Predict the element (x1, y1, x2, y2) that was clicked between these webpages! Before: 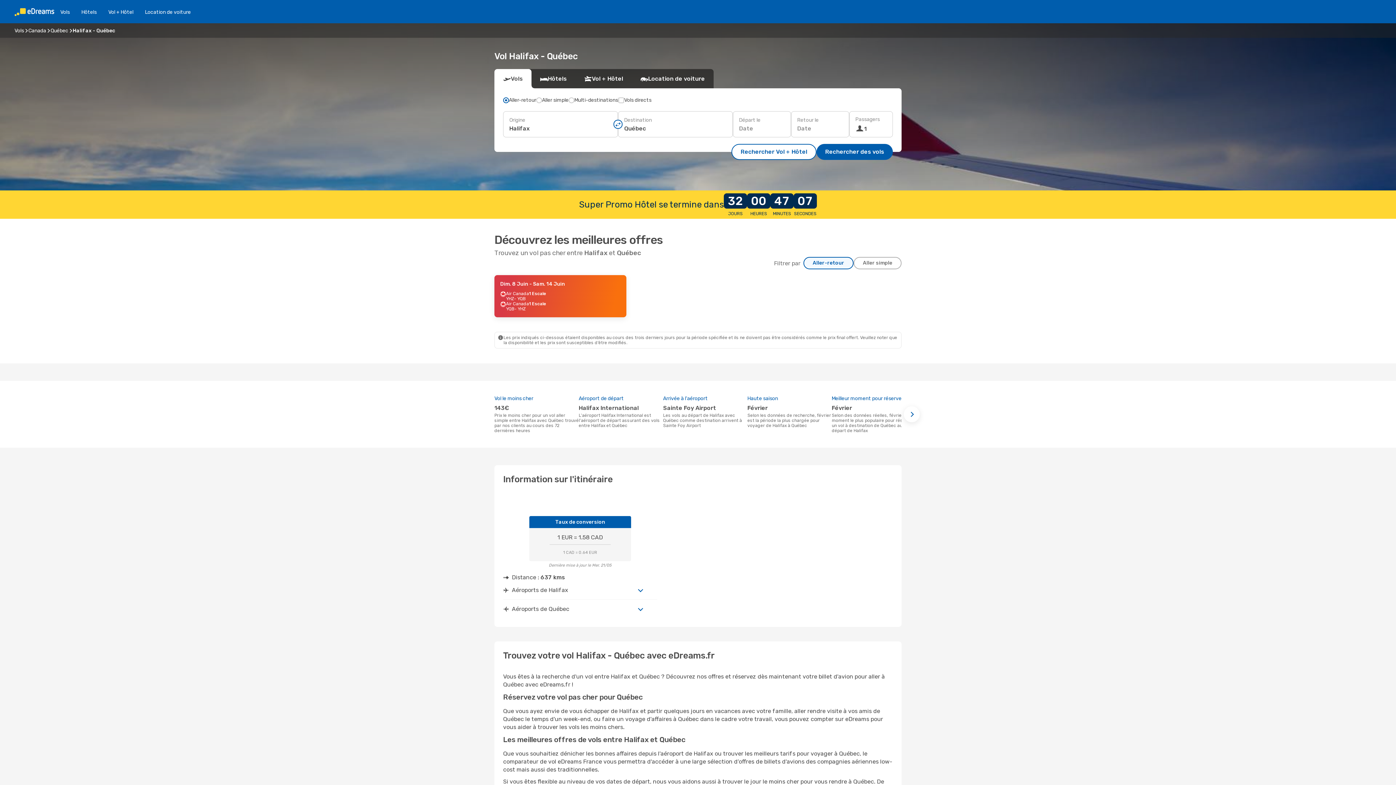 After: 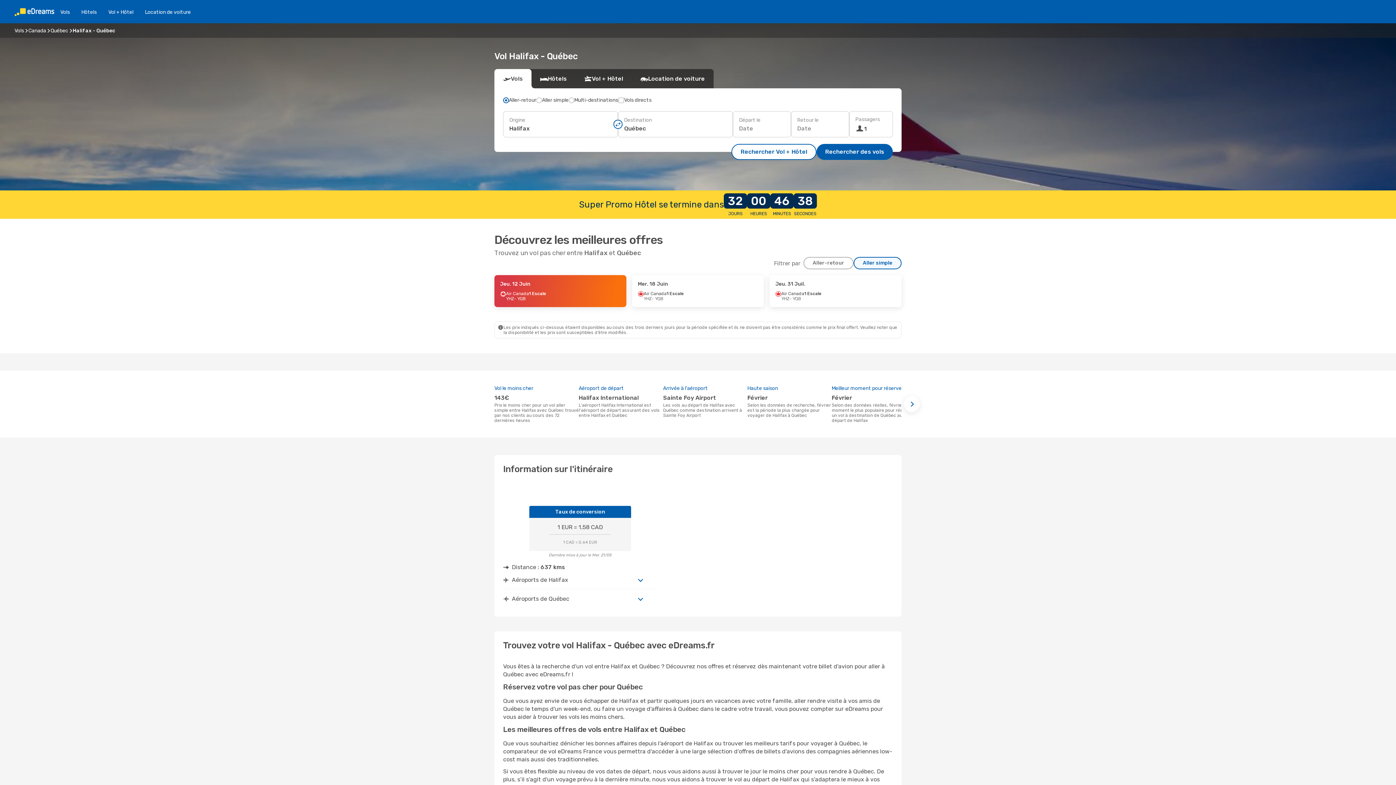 Action: label: Aller simple bbox: (853, 257, 901, 269)